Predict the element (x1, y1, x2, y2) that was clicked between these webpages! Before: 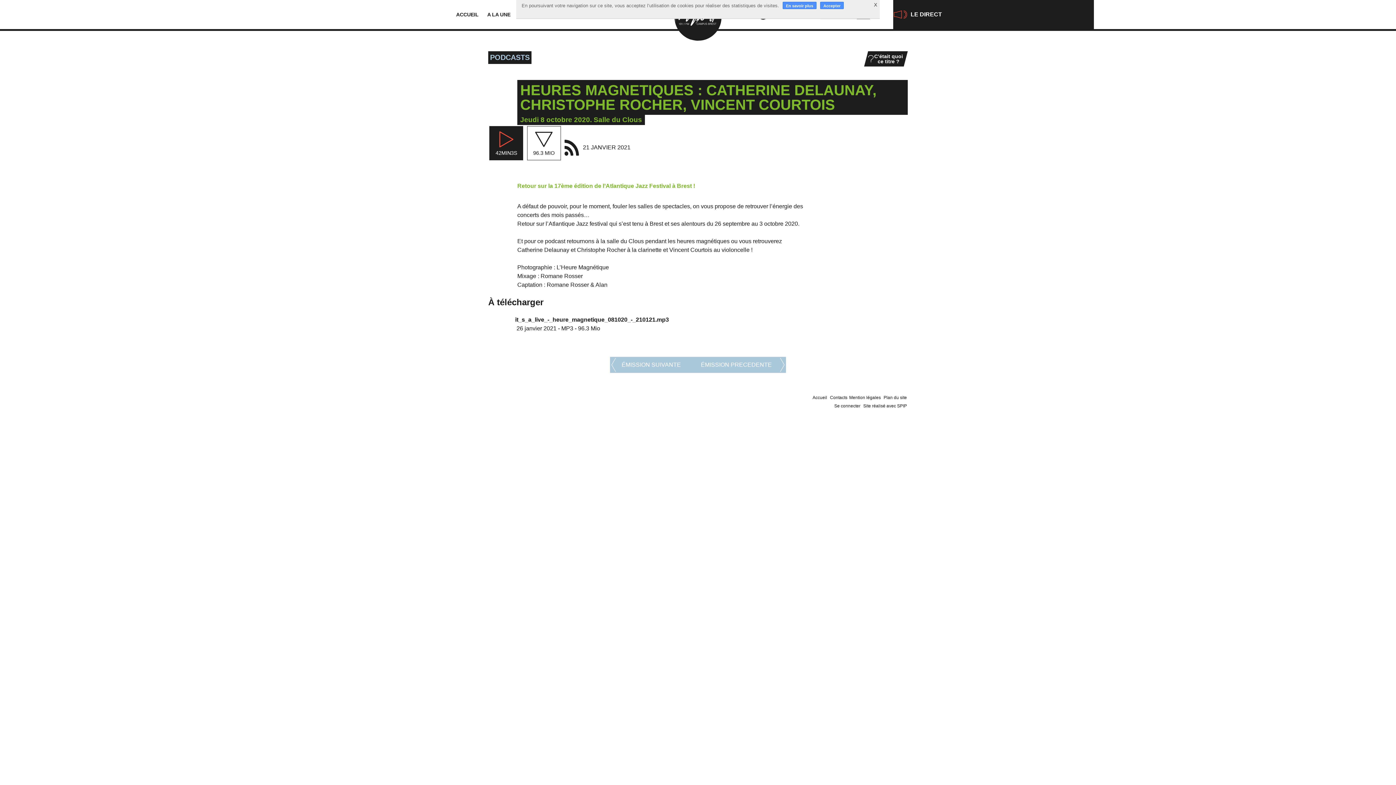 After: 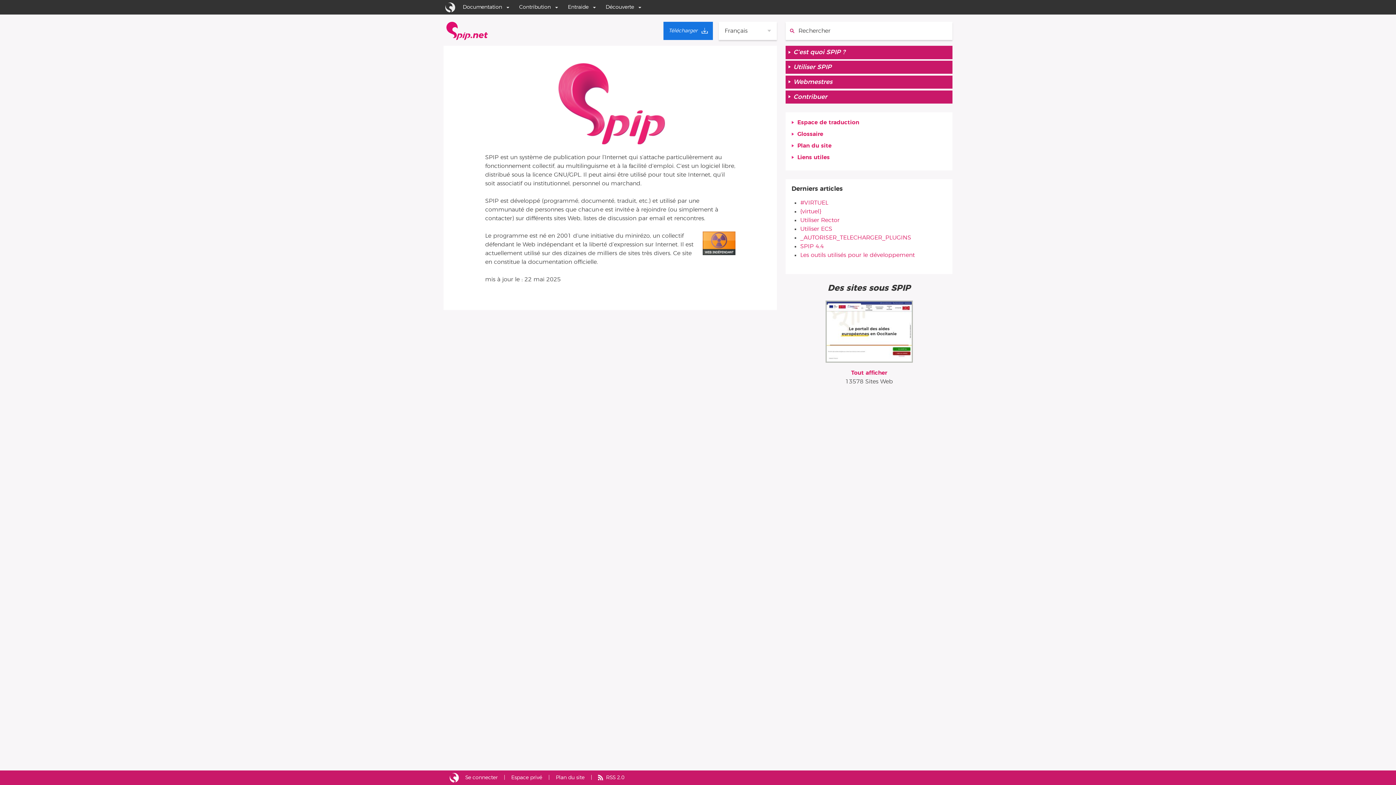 Action: bbox: (863, 402, 907, 409) label: Site réalisé avec SPIP